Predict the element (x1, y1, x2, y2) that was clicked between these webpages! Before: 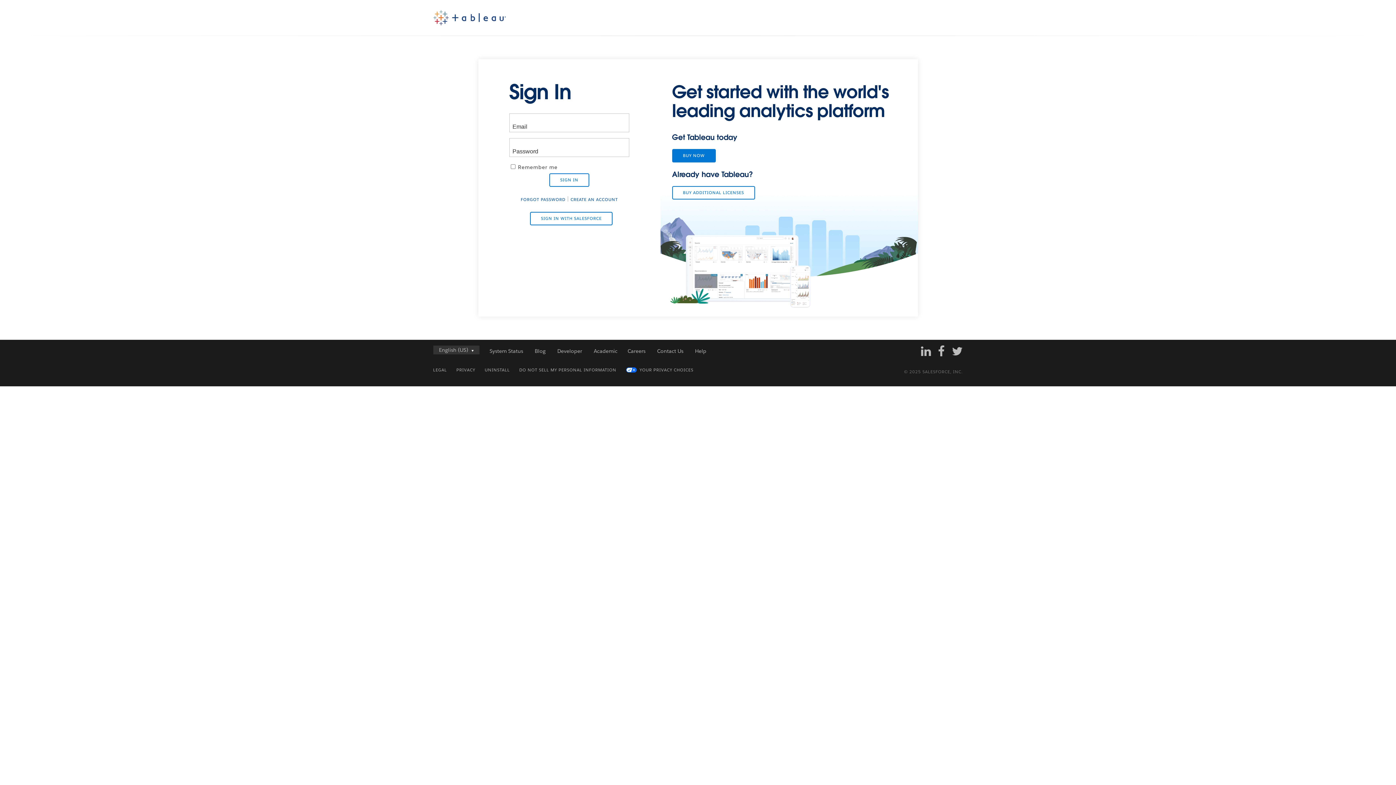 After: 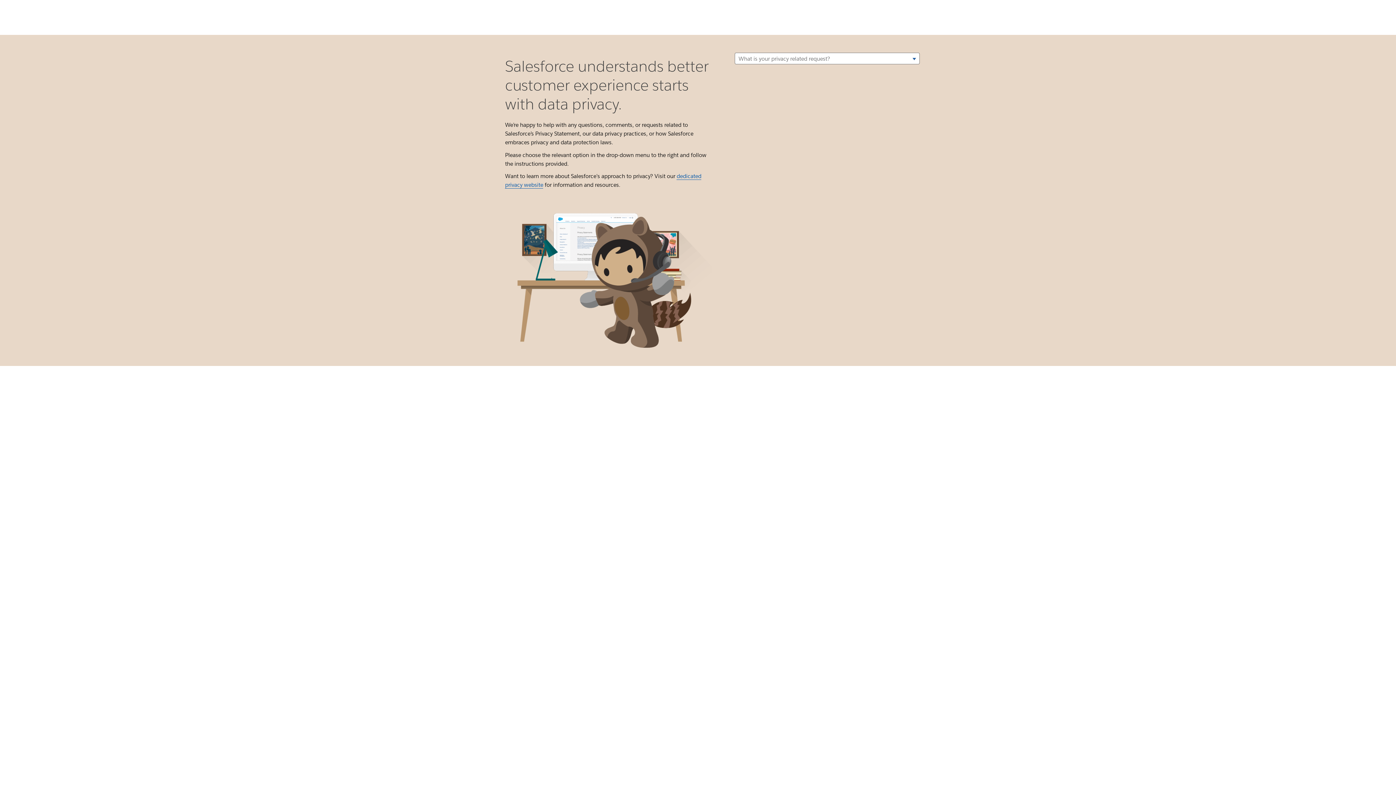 Action: label: YOUR PRIVACY CHOICES bbox: (626, 367, 693, 373)